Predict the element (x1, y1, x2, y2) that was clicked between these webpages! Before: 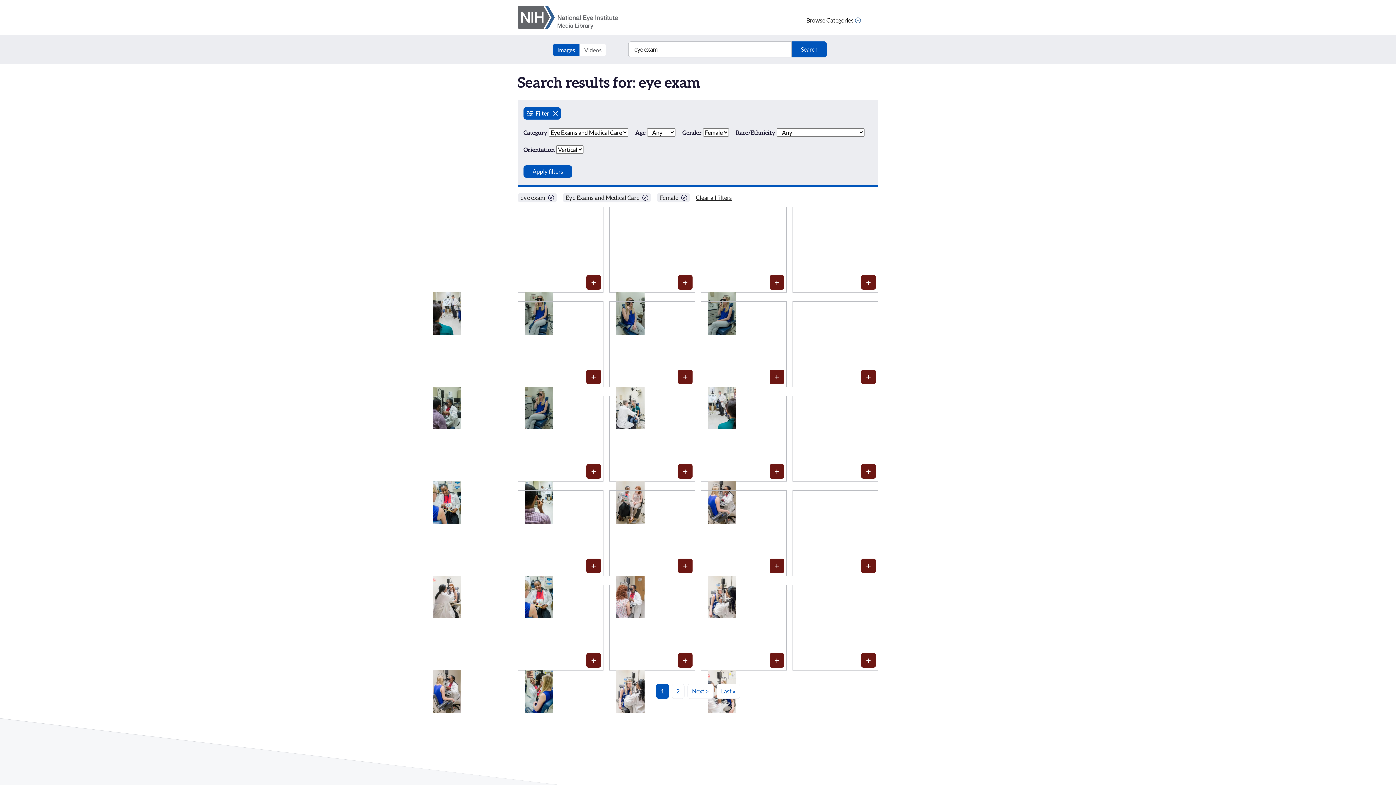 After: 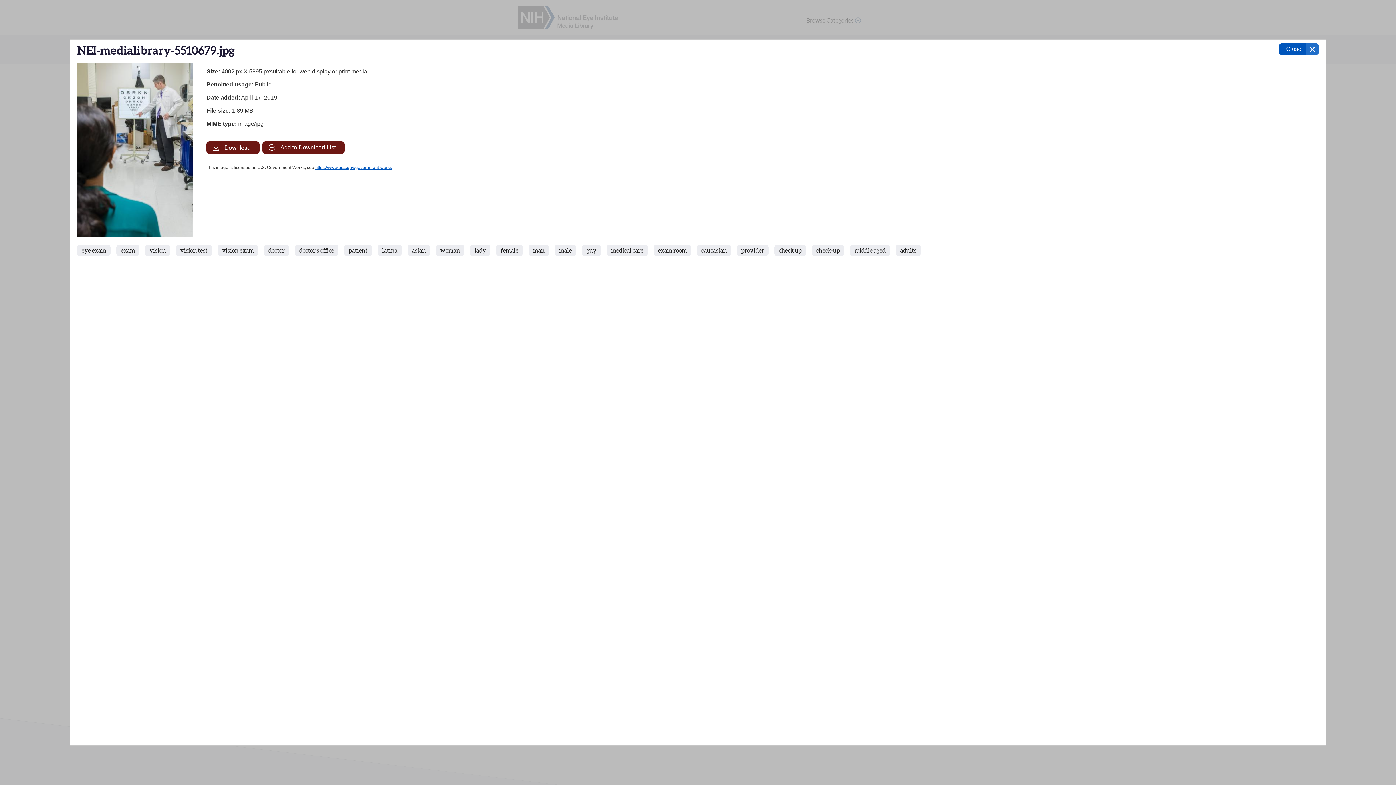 Action: bbox: (433, 292, 475, 334) label: View details of 478